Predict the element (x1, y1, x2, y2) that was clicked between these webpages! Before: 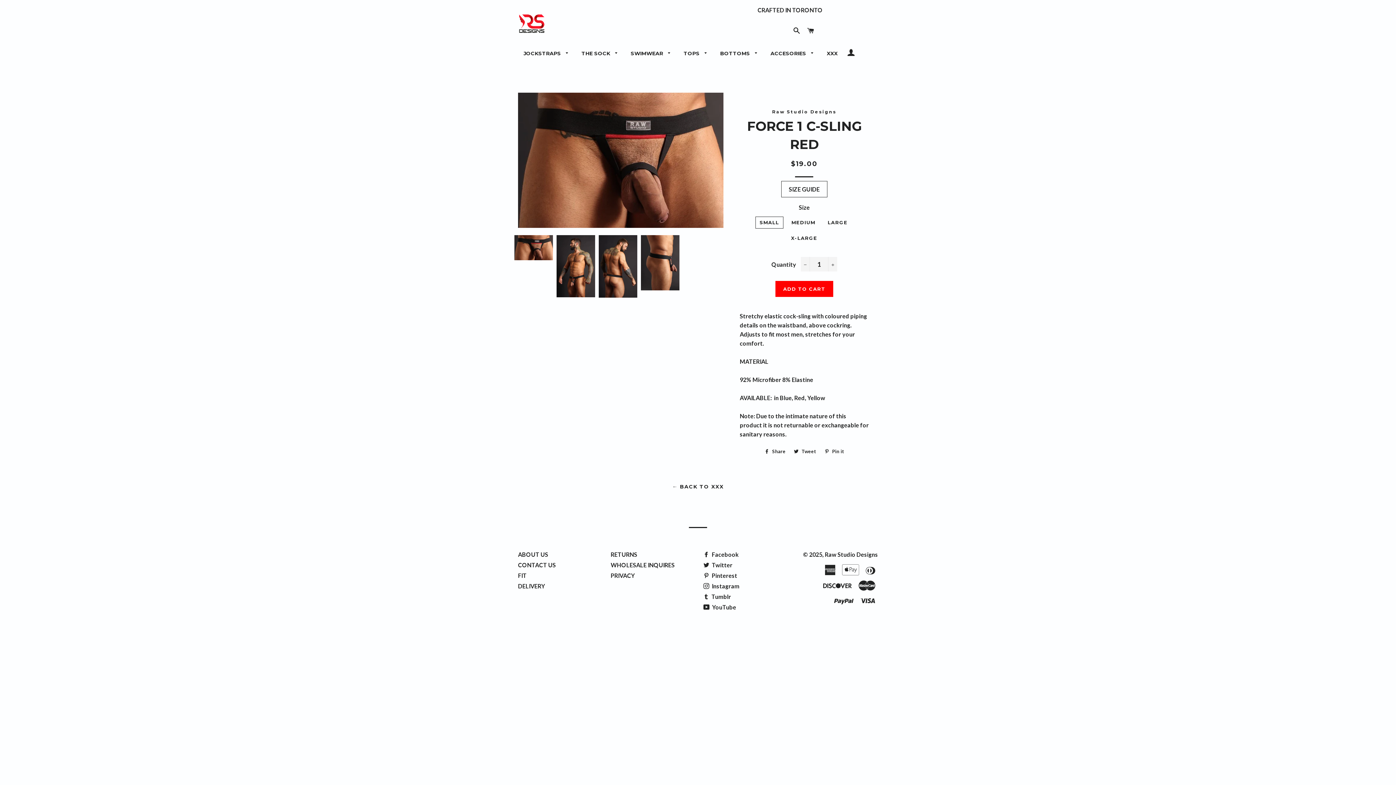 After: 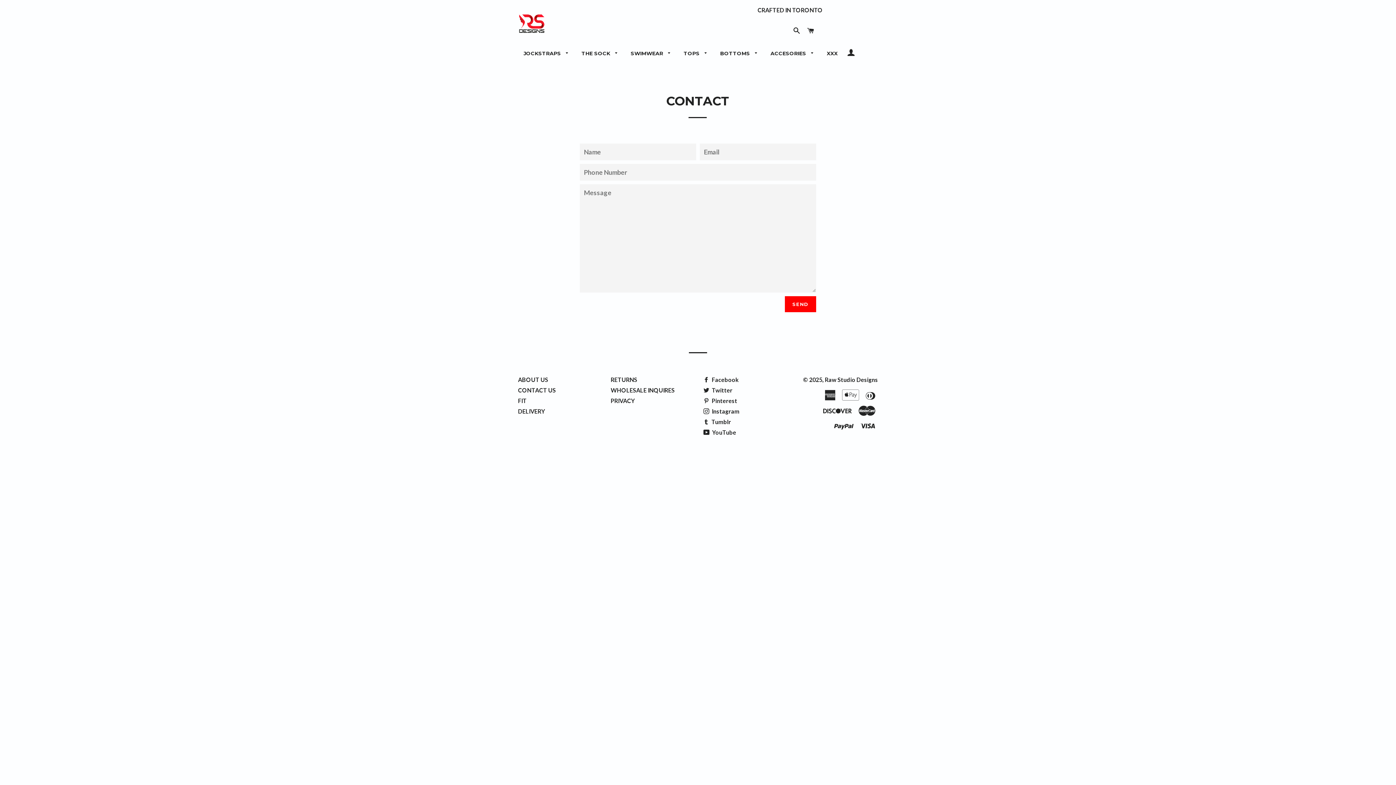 Action: label: CONTACT US bbox: (518, 561, 556, 568)